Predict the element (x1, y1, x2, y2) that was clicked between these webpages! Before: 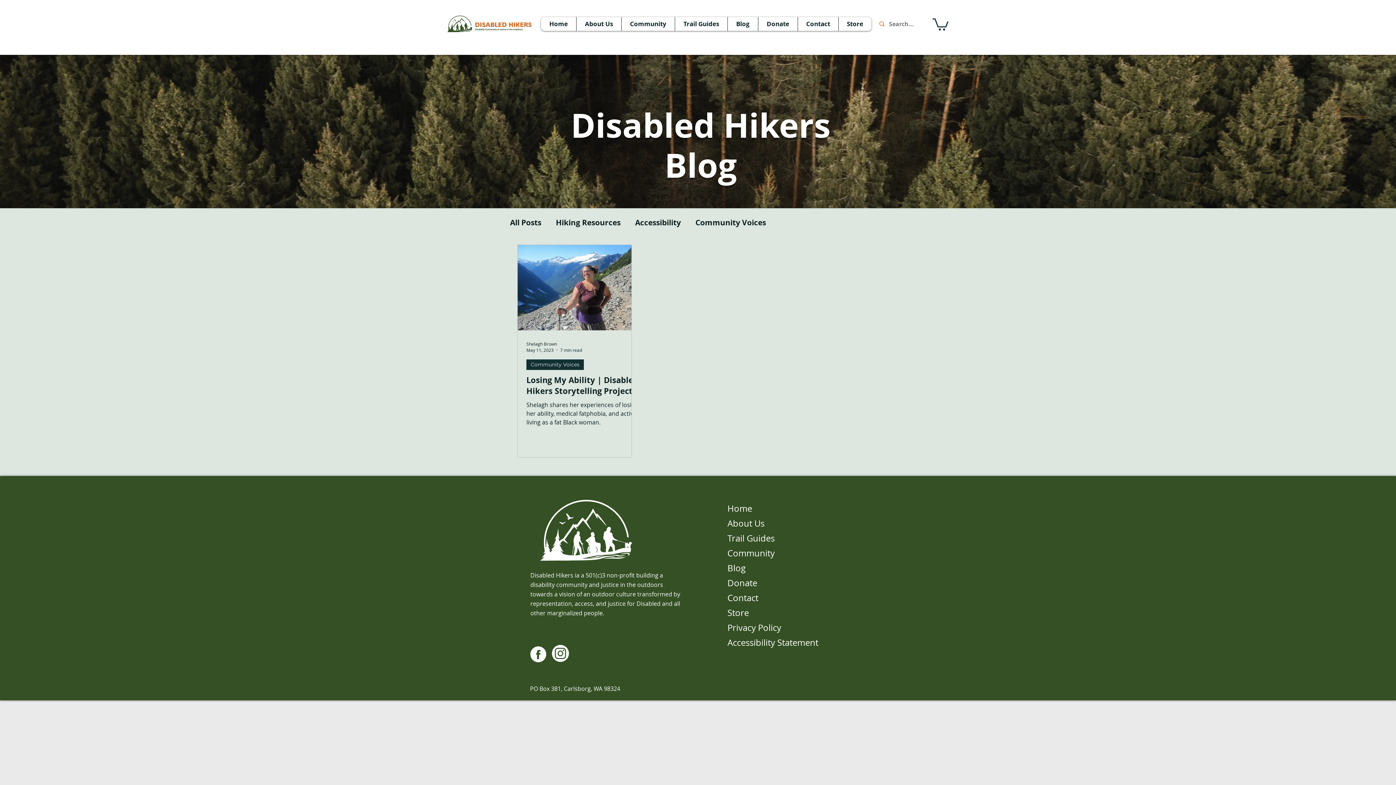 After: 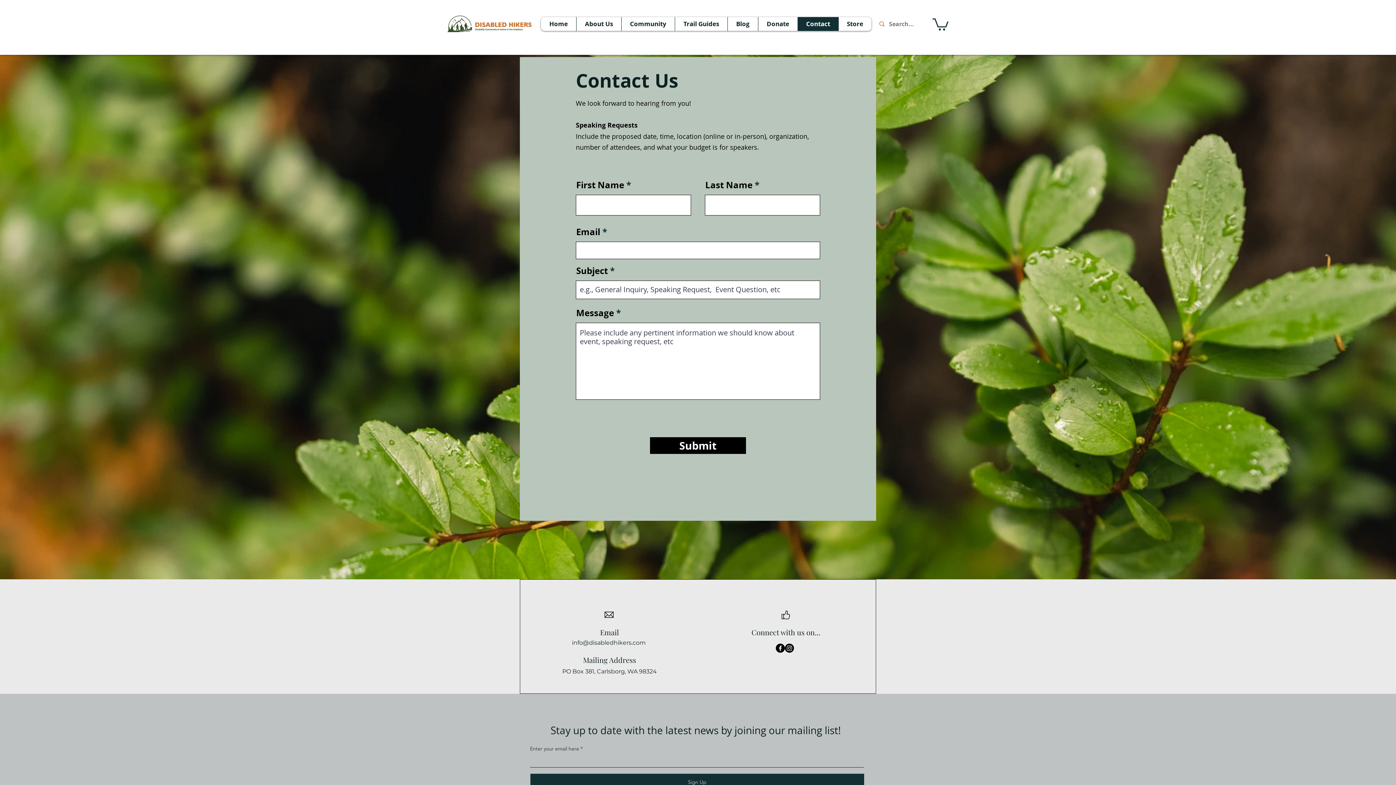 Action: bbox: (724, 590, 860, 605) label: Contact